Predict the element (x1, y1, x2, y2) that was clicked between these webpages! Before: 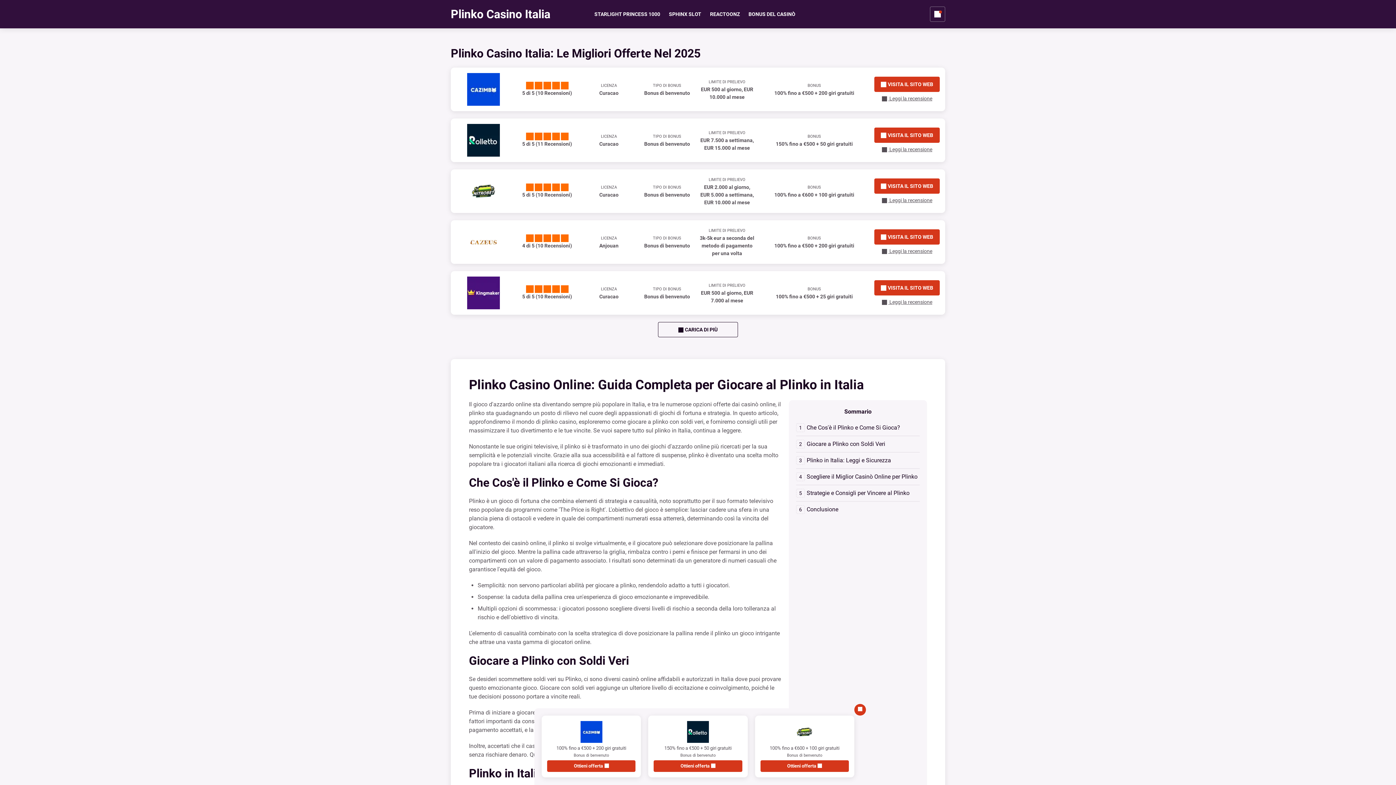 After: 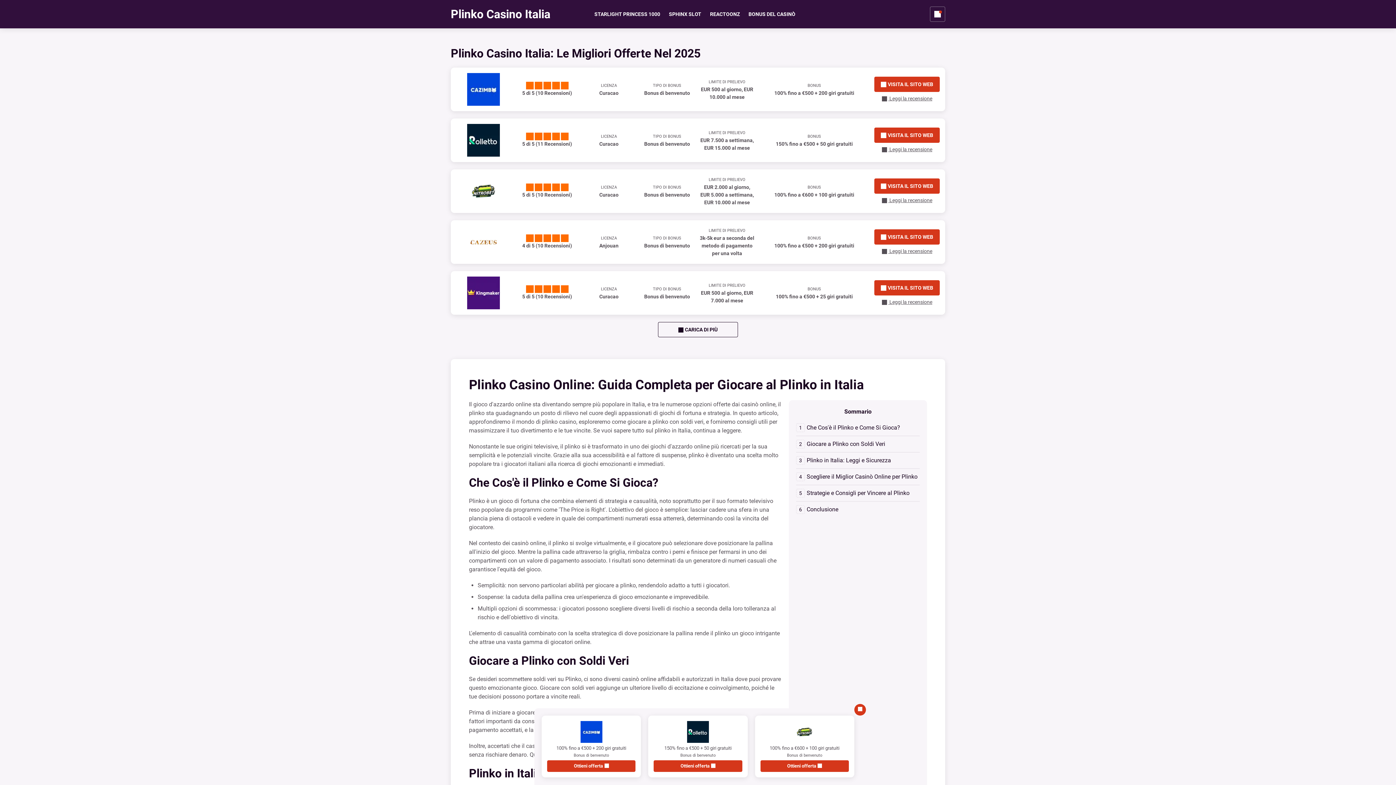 Action: bbox: (456, 276, 510, 309)